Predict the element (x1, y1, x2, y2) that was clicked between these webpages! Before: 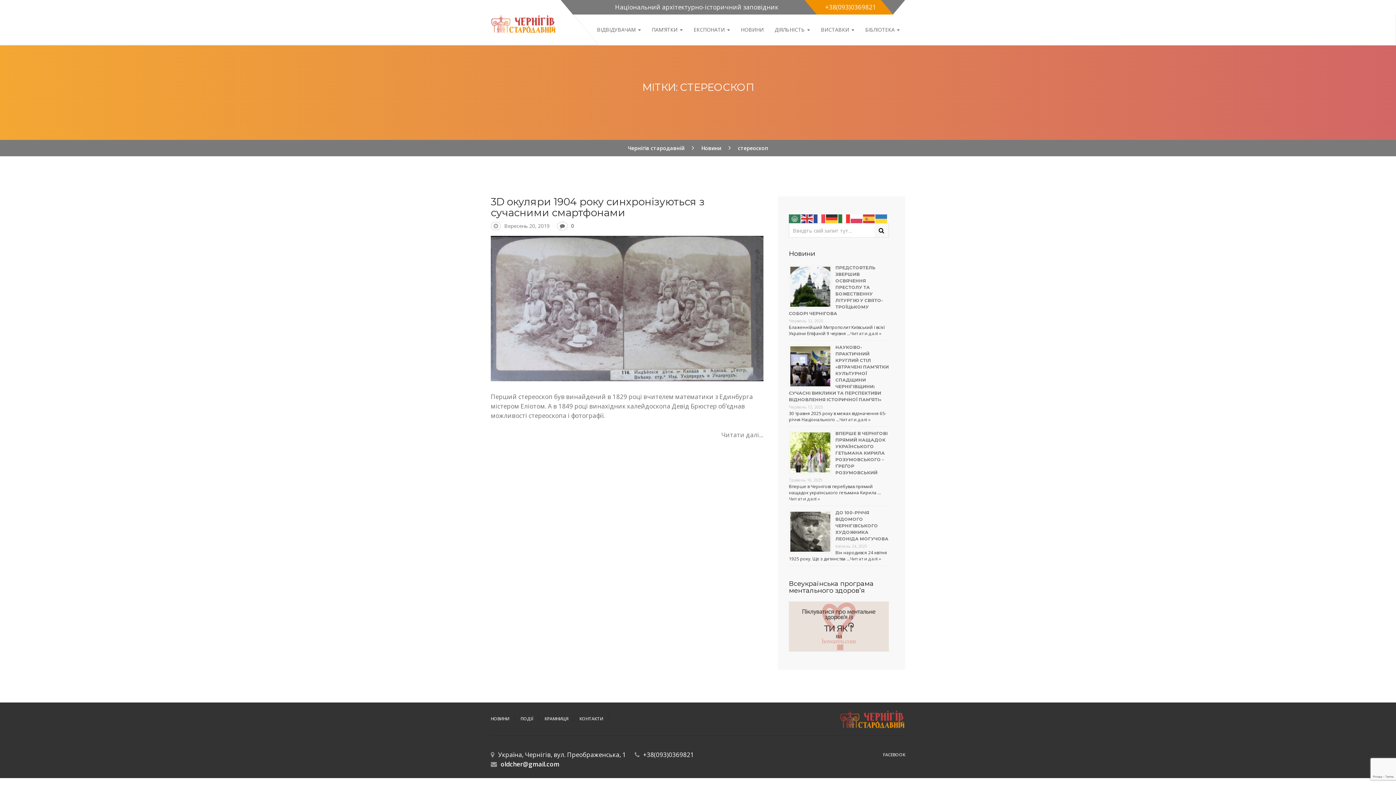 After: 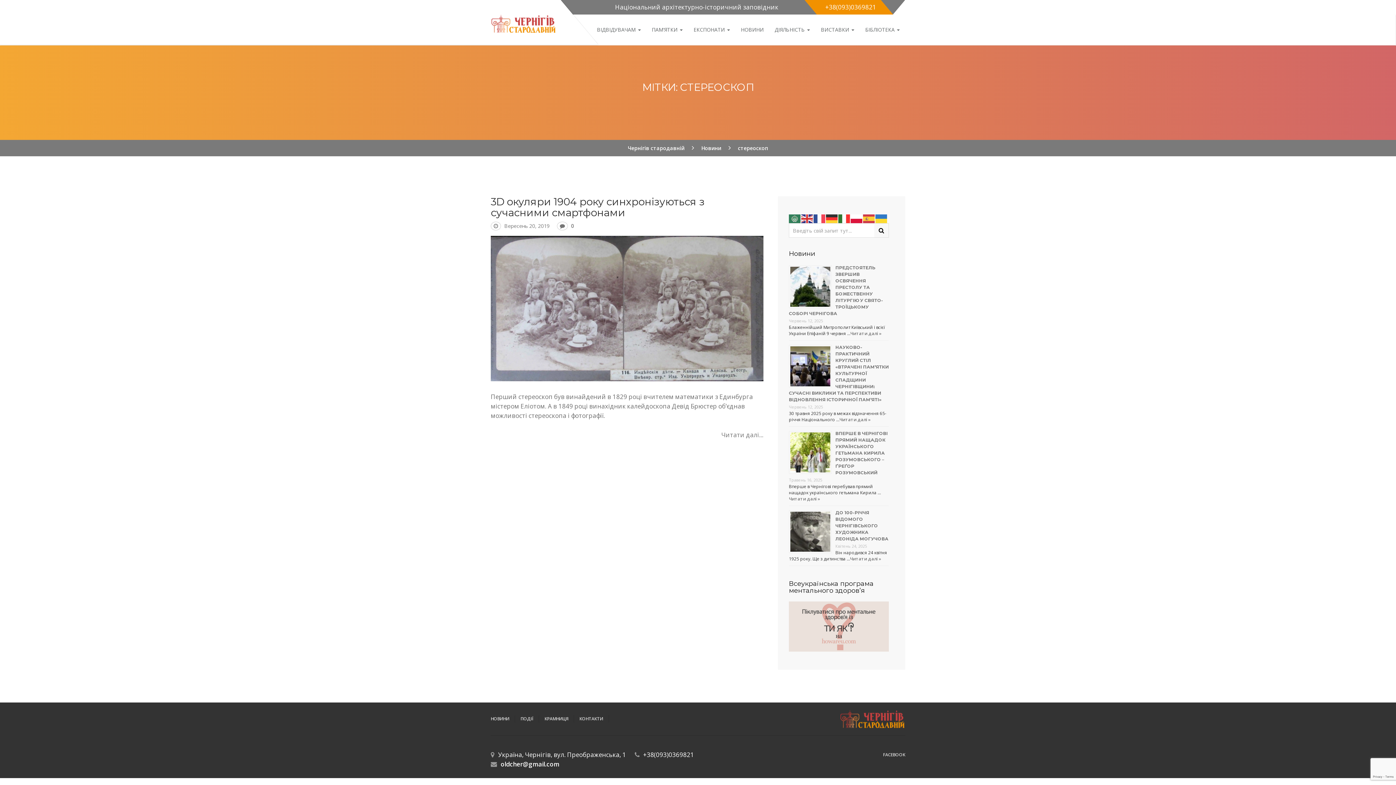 Action: bbox: (850, 214, 863, 221)